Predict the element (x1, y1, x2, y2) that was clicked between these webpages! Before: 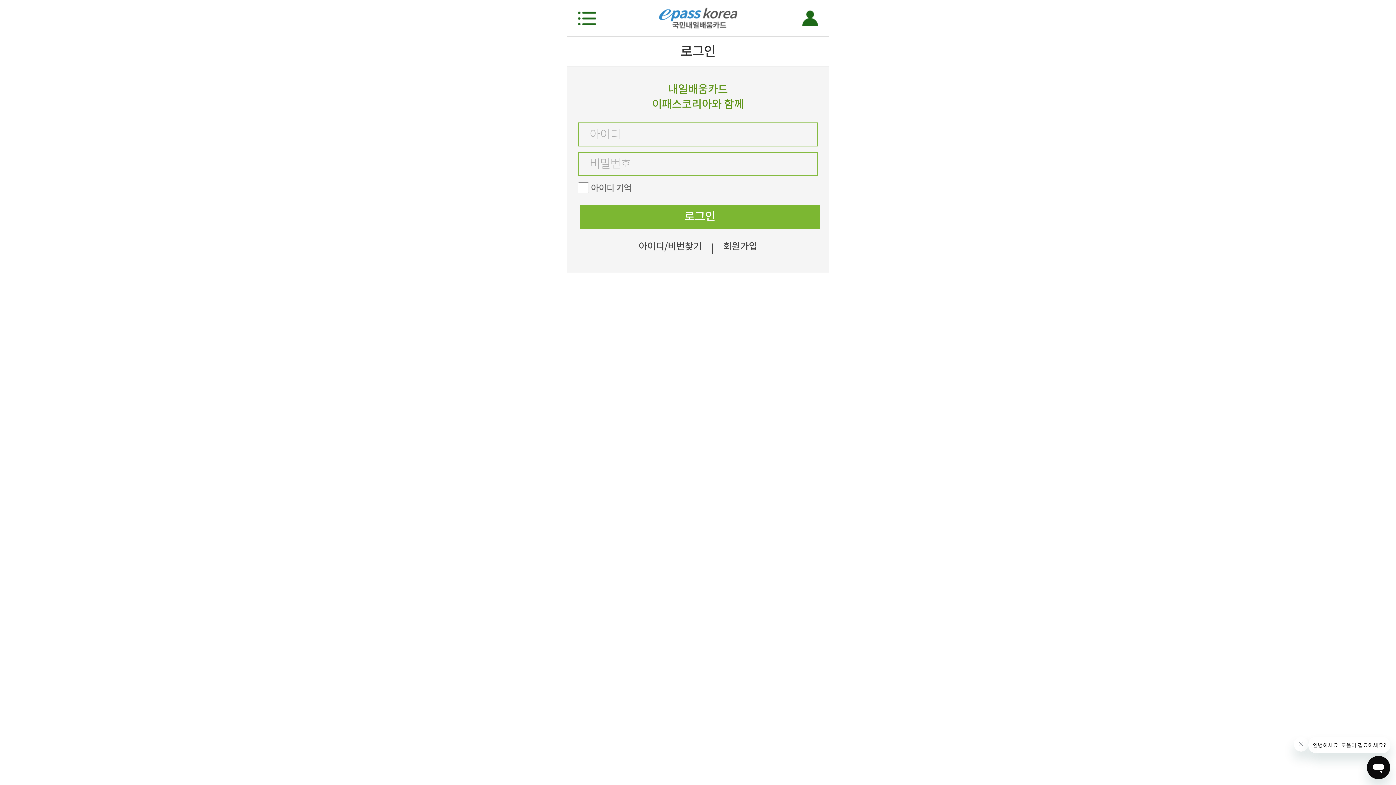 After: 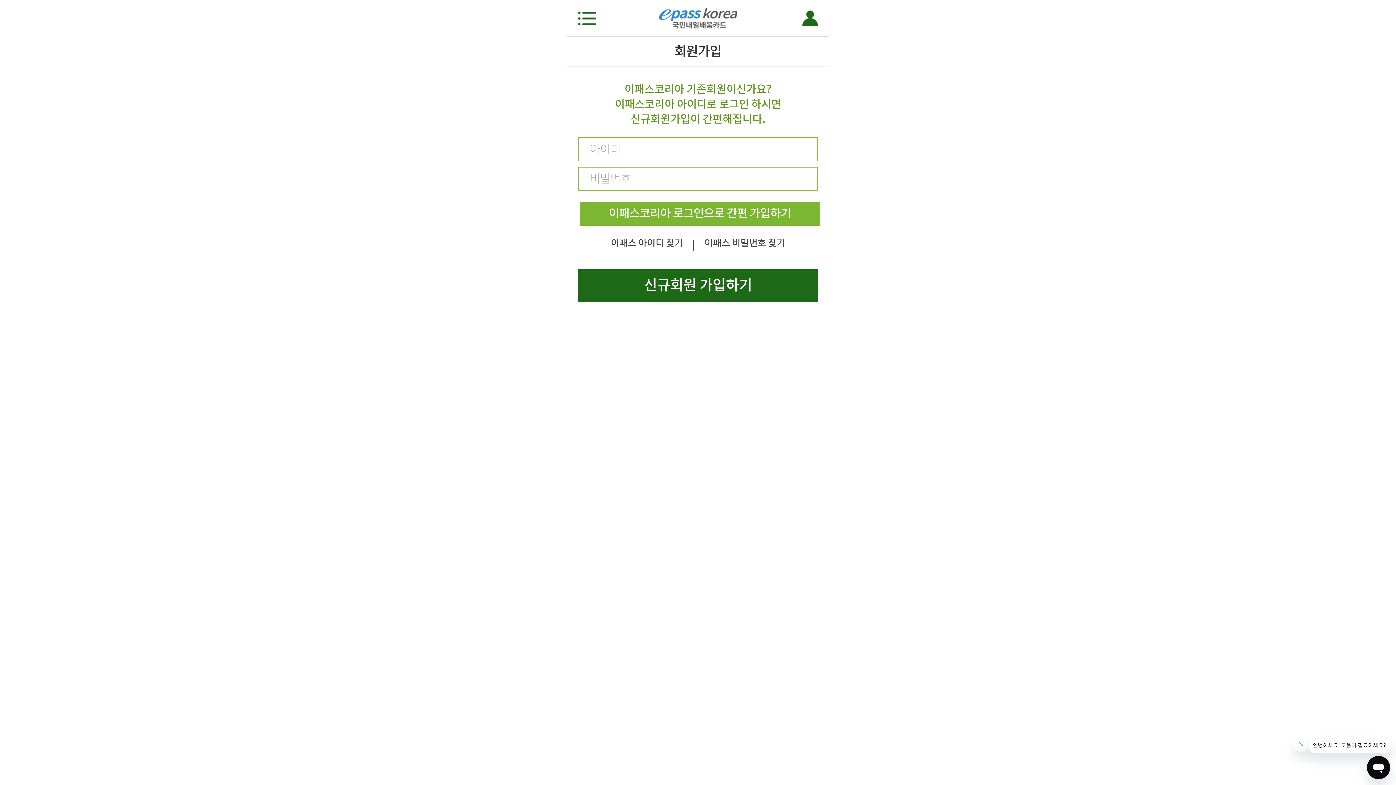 Action: label: 회원가입 bbox: (723, 240, 757, 252)